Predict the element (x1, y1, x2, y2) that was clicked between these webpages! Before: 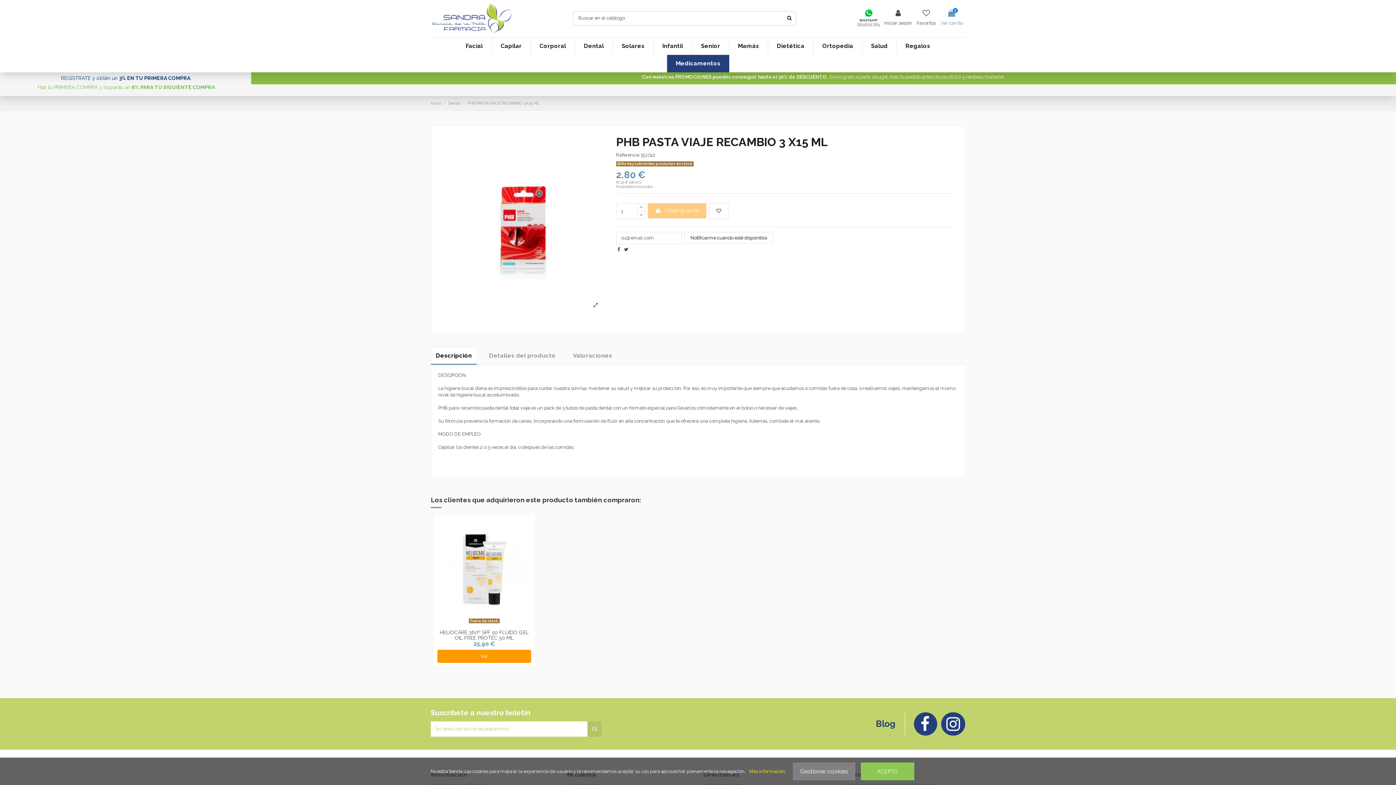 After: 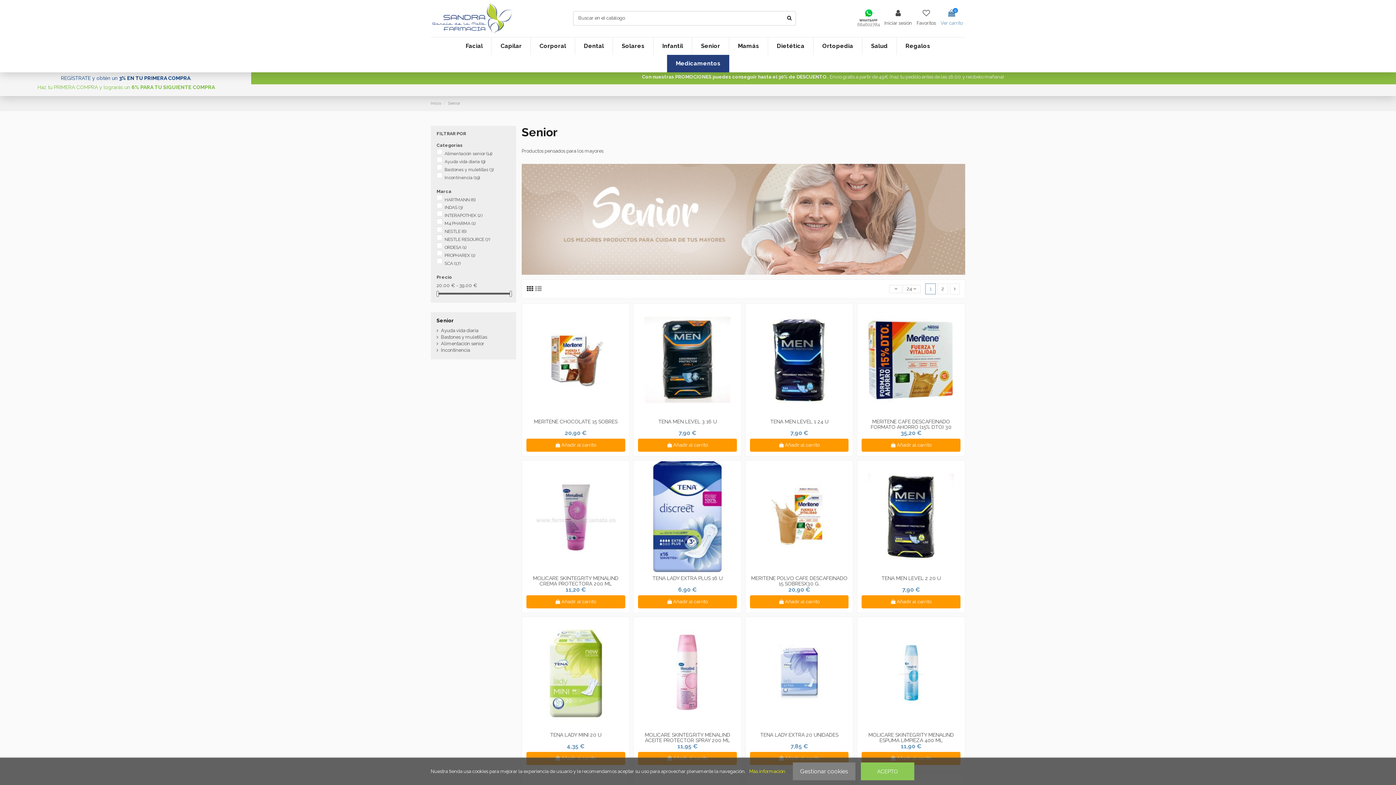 Action: label: Senior bbox: (692, 37, 729, 54)